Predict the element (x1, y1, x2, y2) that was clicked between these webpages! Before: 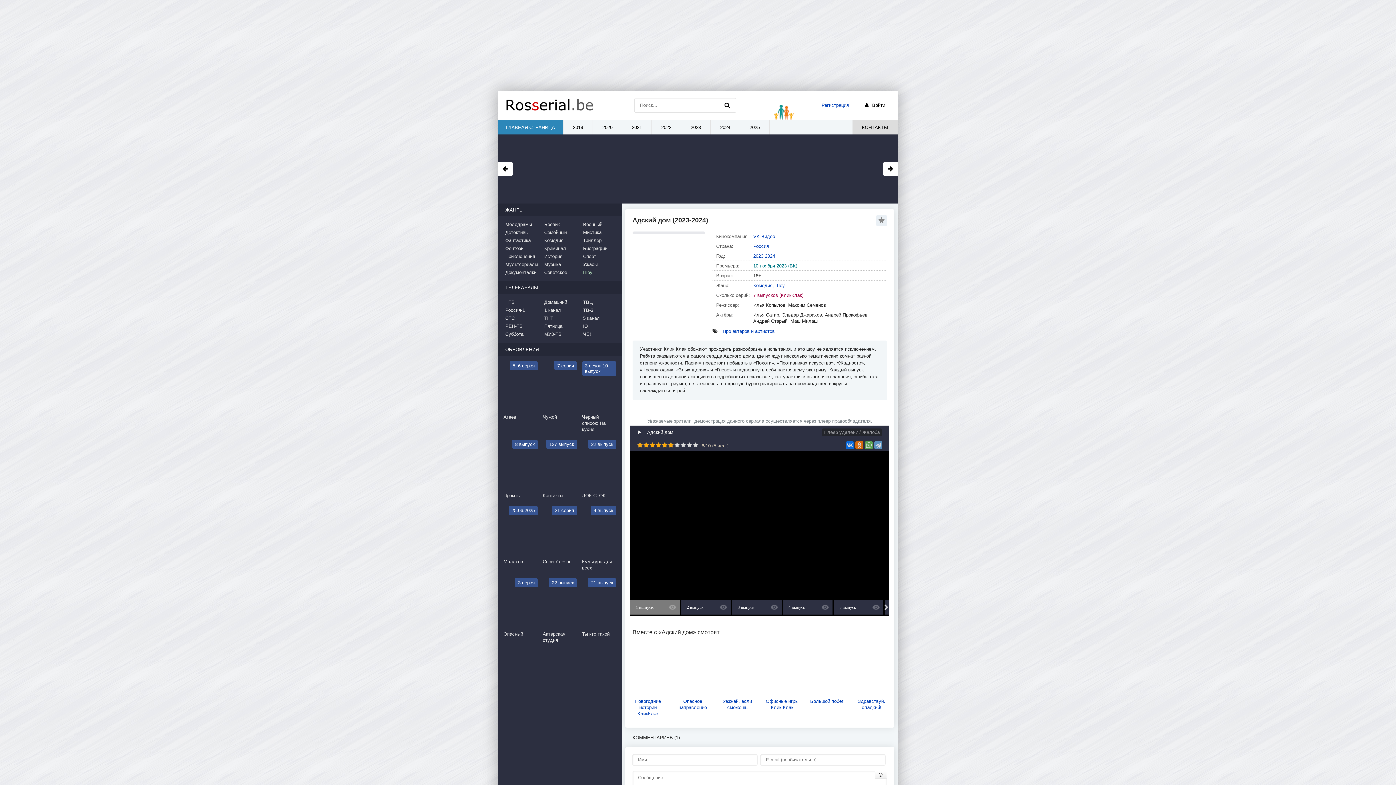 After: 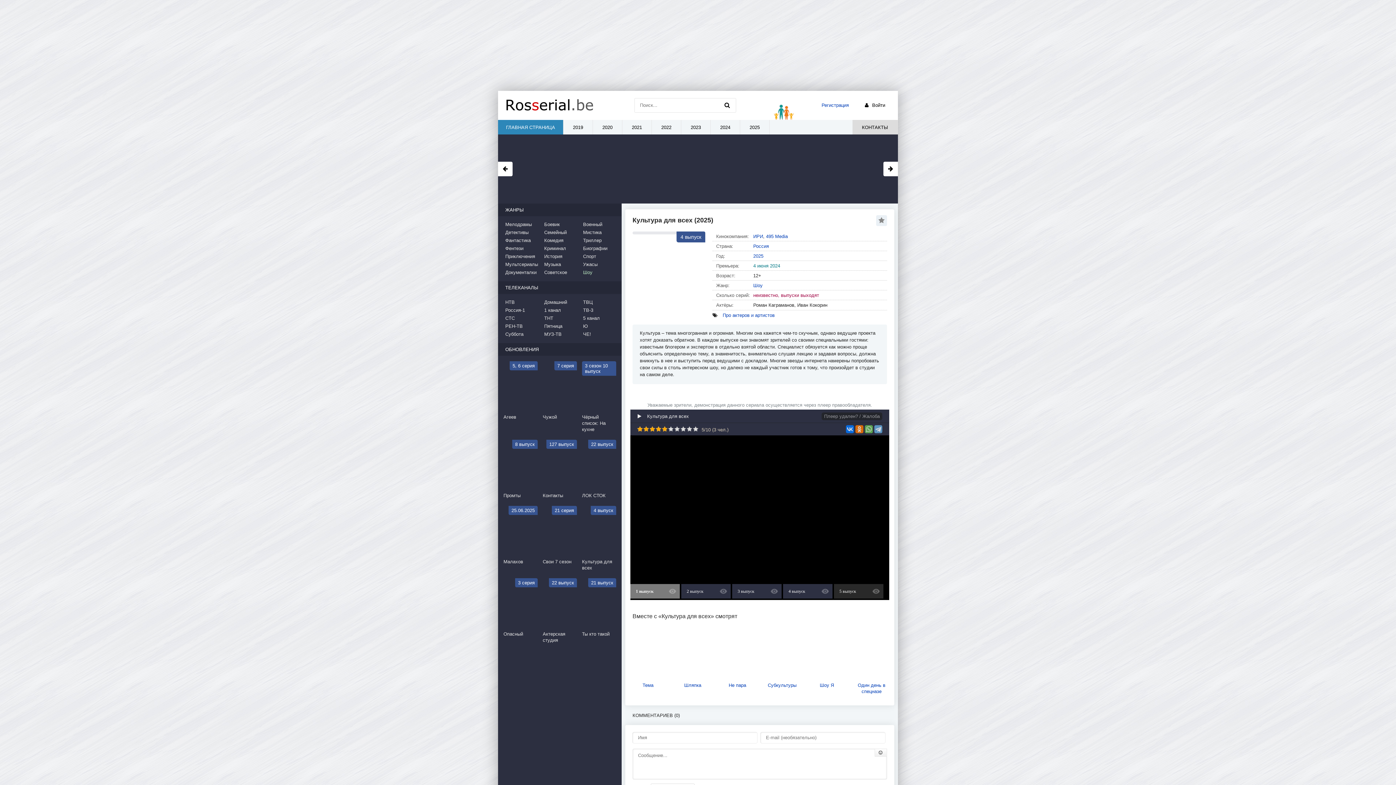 Action: label: 4 выпуск
Культура для всех bbox: (582, 506, 616, 571)